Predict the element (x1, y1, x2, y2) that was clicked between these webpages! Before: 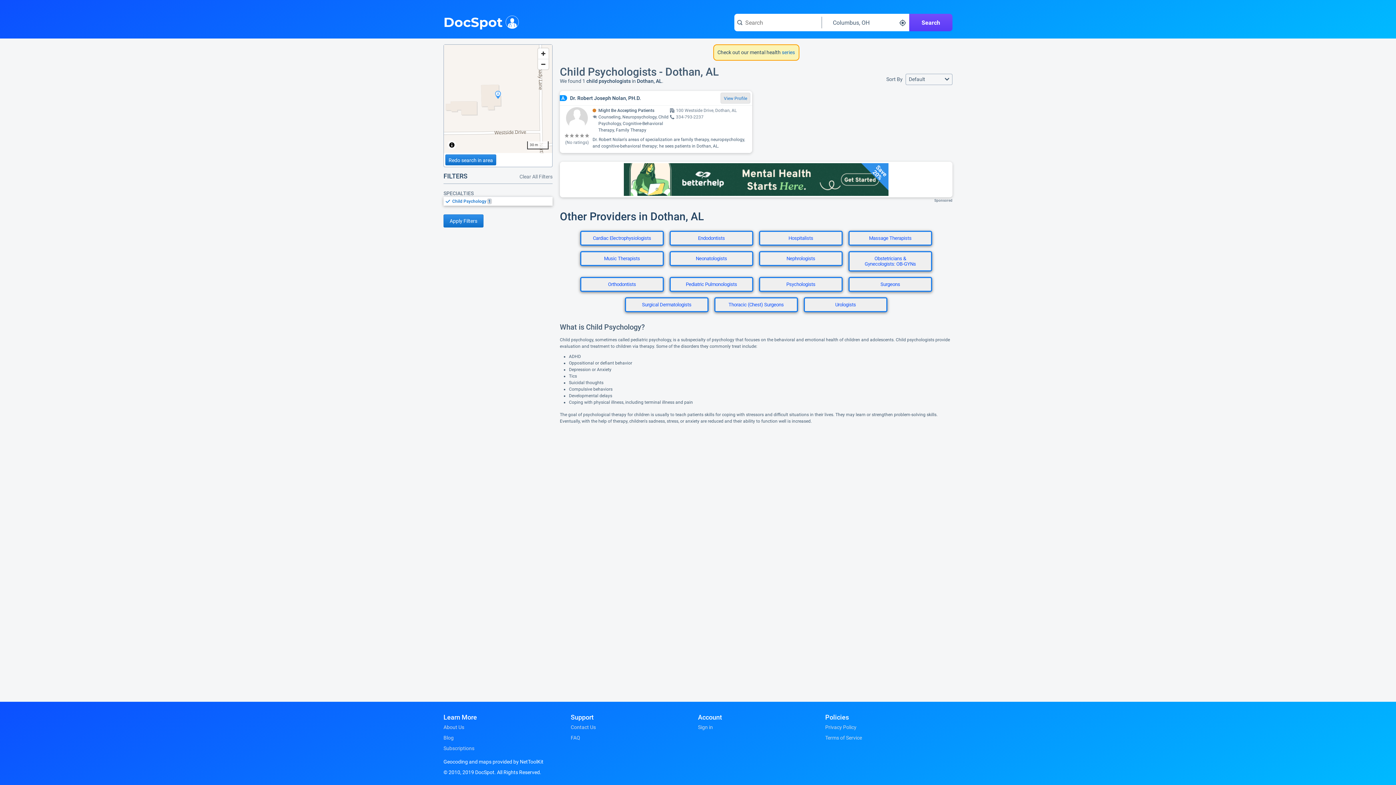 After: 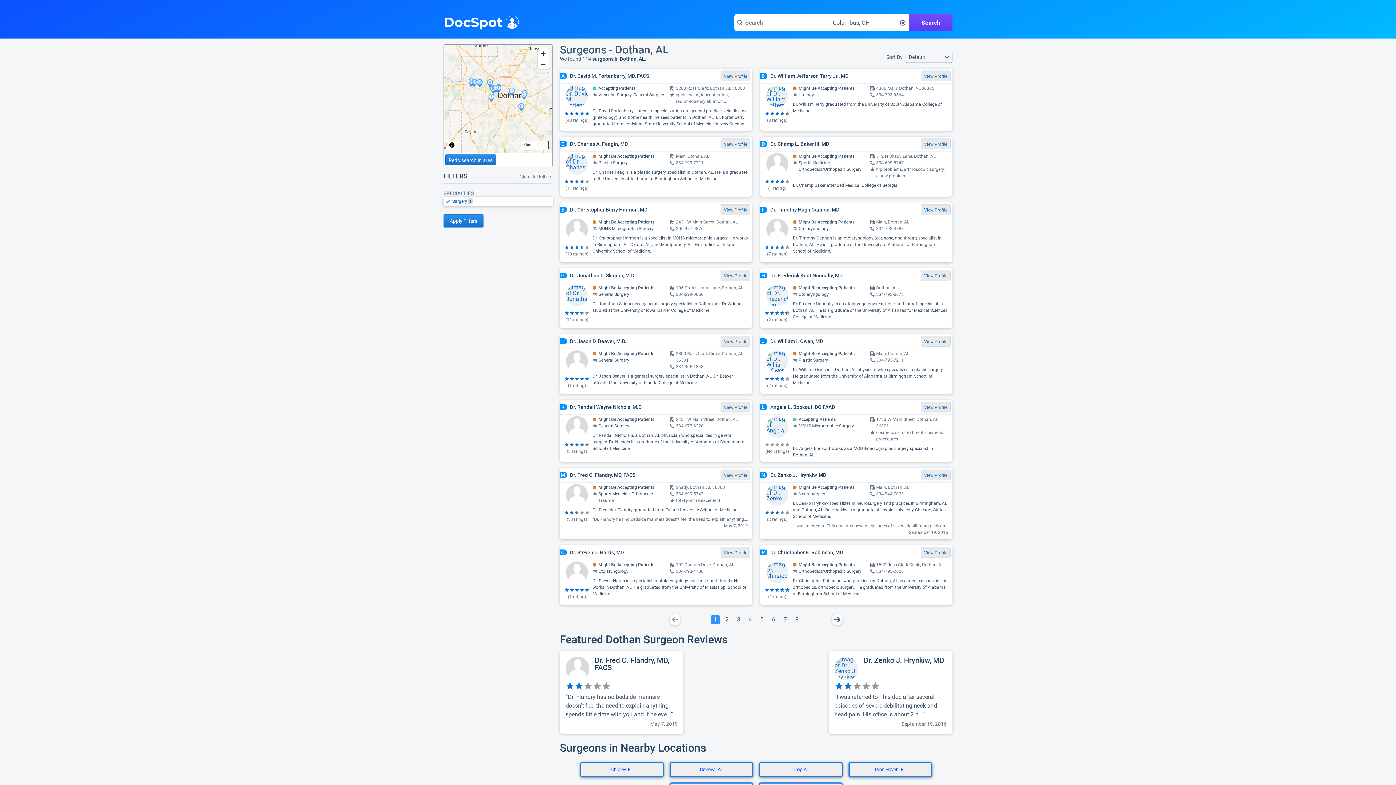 Action: label: Surgeons bbox: (845, 277, 935, 297)